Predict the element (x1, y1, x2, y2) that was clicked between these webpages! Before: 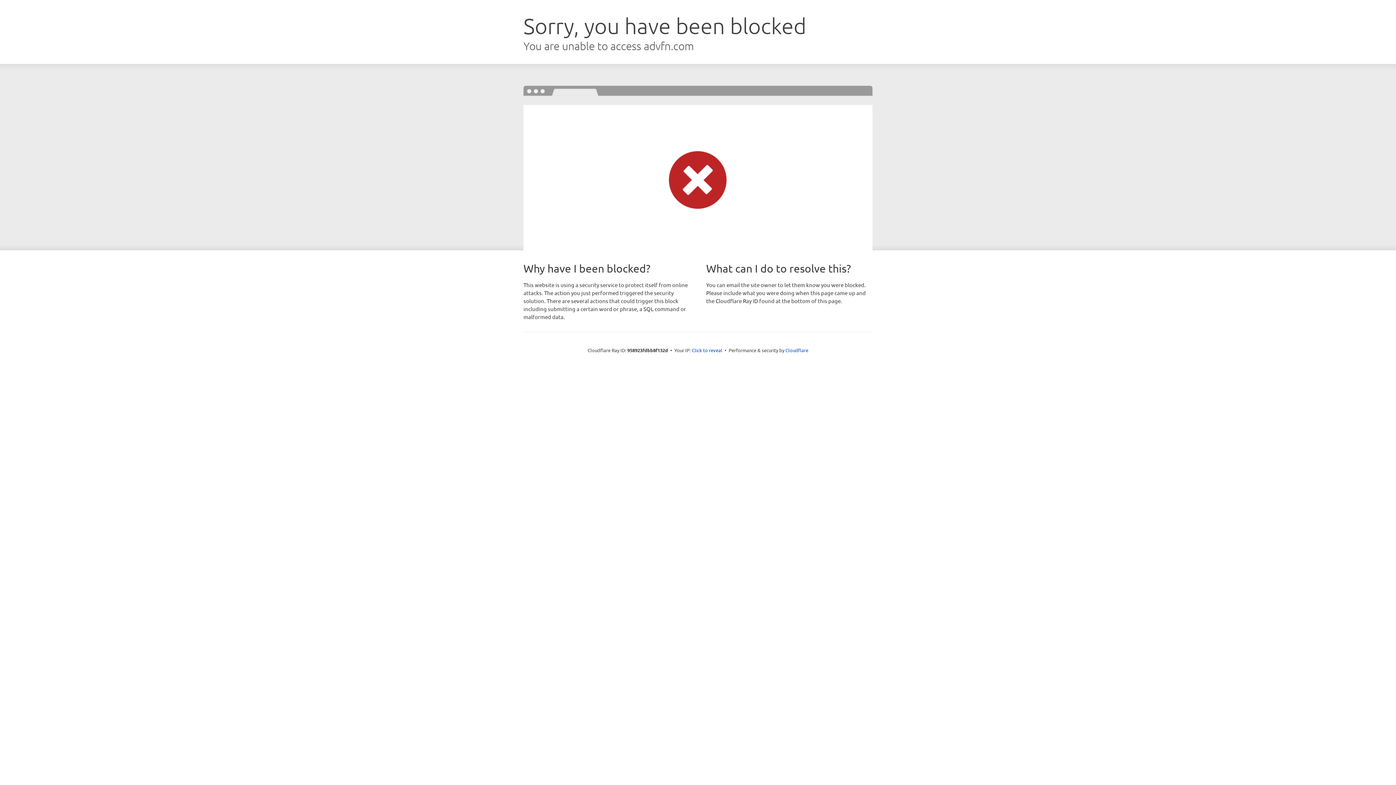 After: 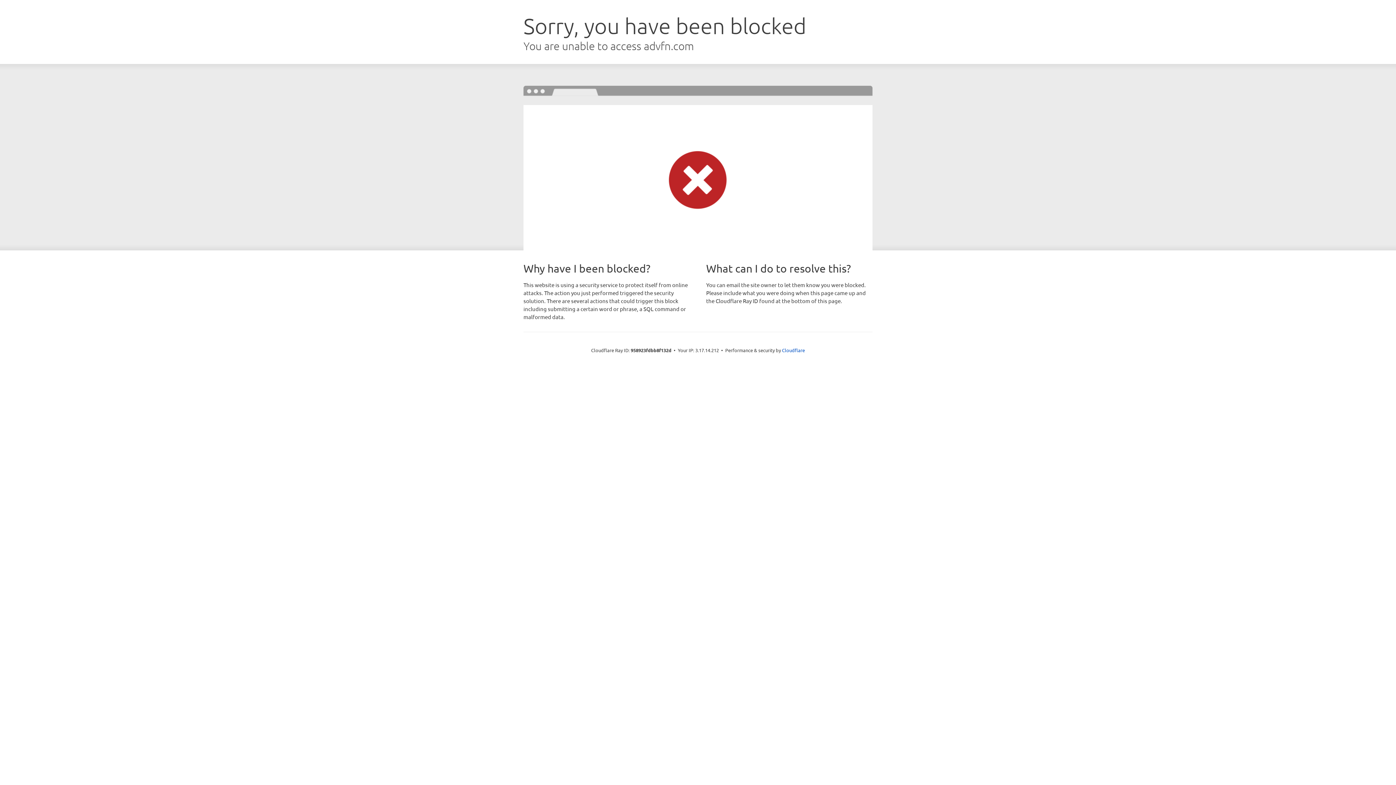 Action: label: Click to reveal bbox: (692, 346, 722, 353)